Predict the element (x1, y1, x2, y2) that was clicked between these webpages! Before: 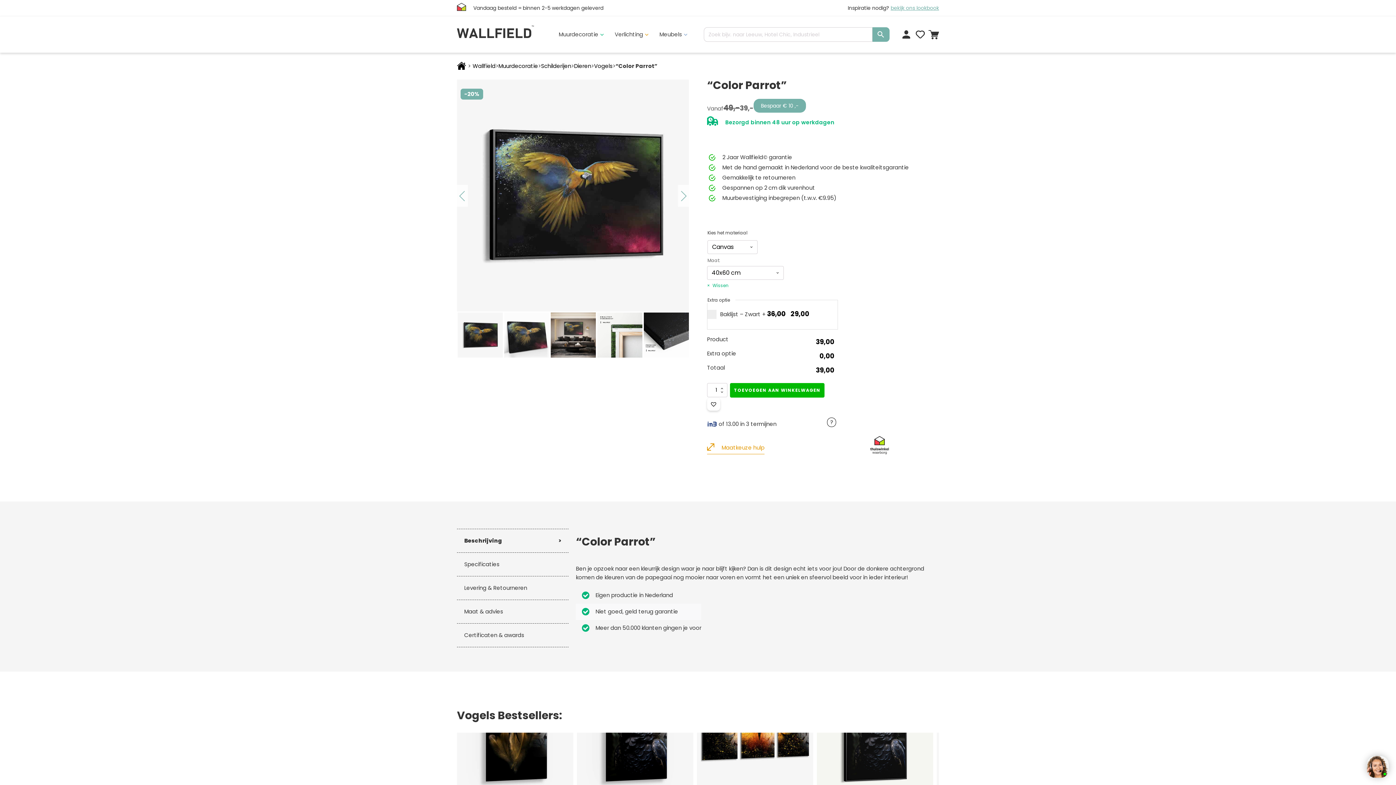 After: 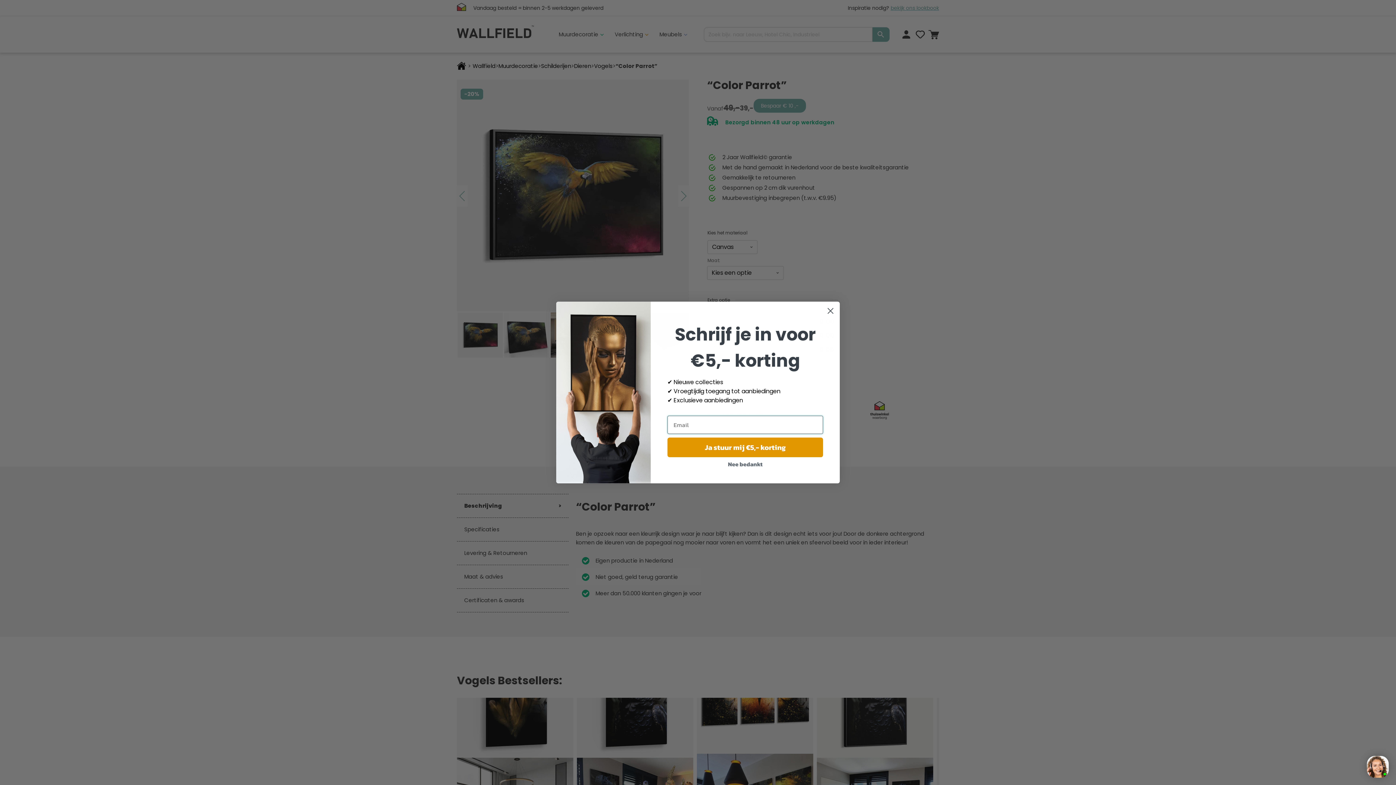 Action: label: Opties wissen bbox: (707, 282, 728, 288)